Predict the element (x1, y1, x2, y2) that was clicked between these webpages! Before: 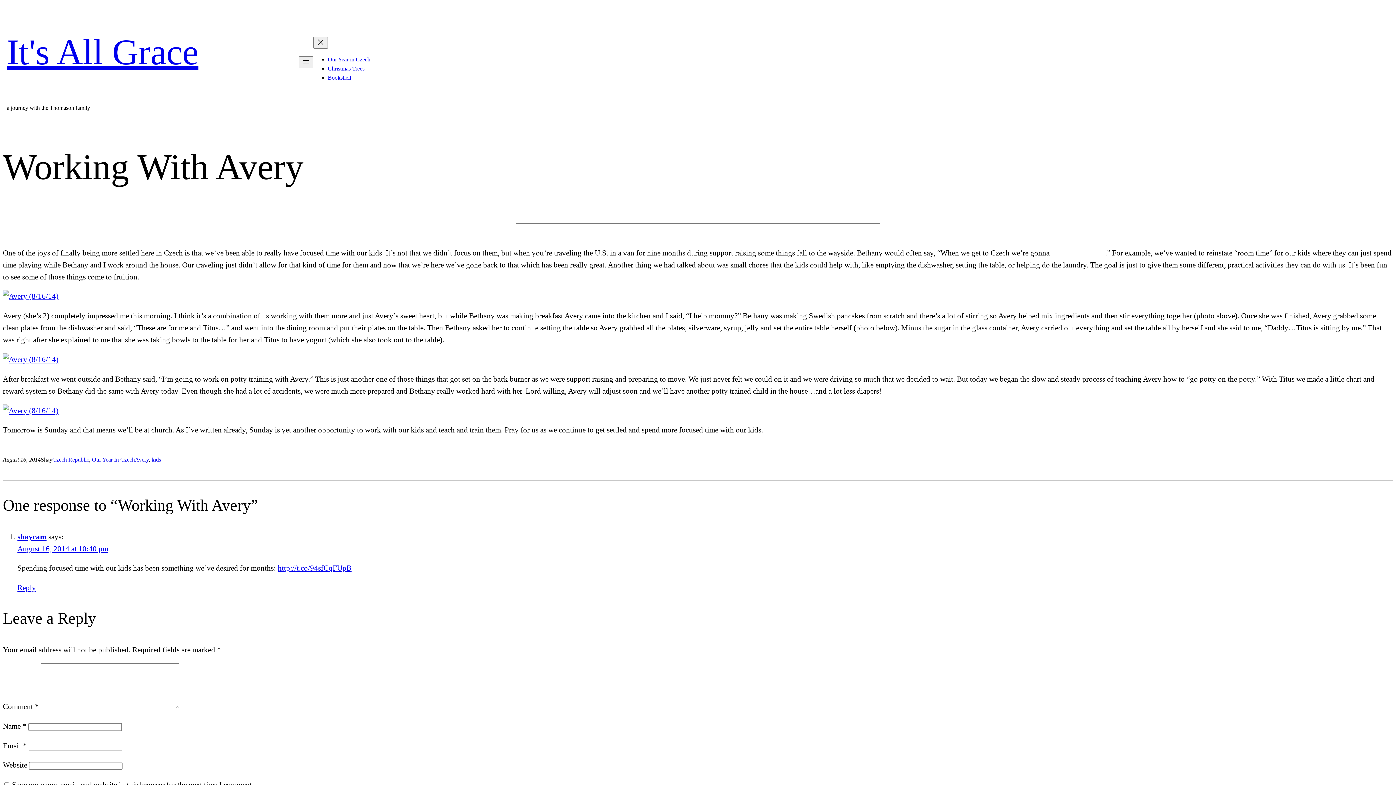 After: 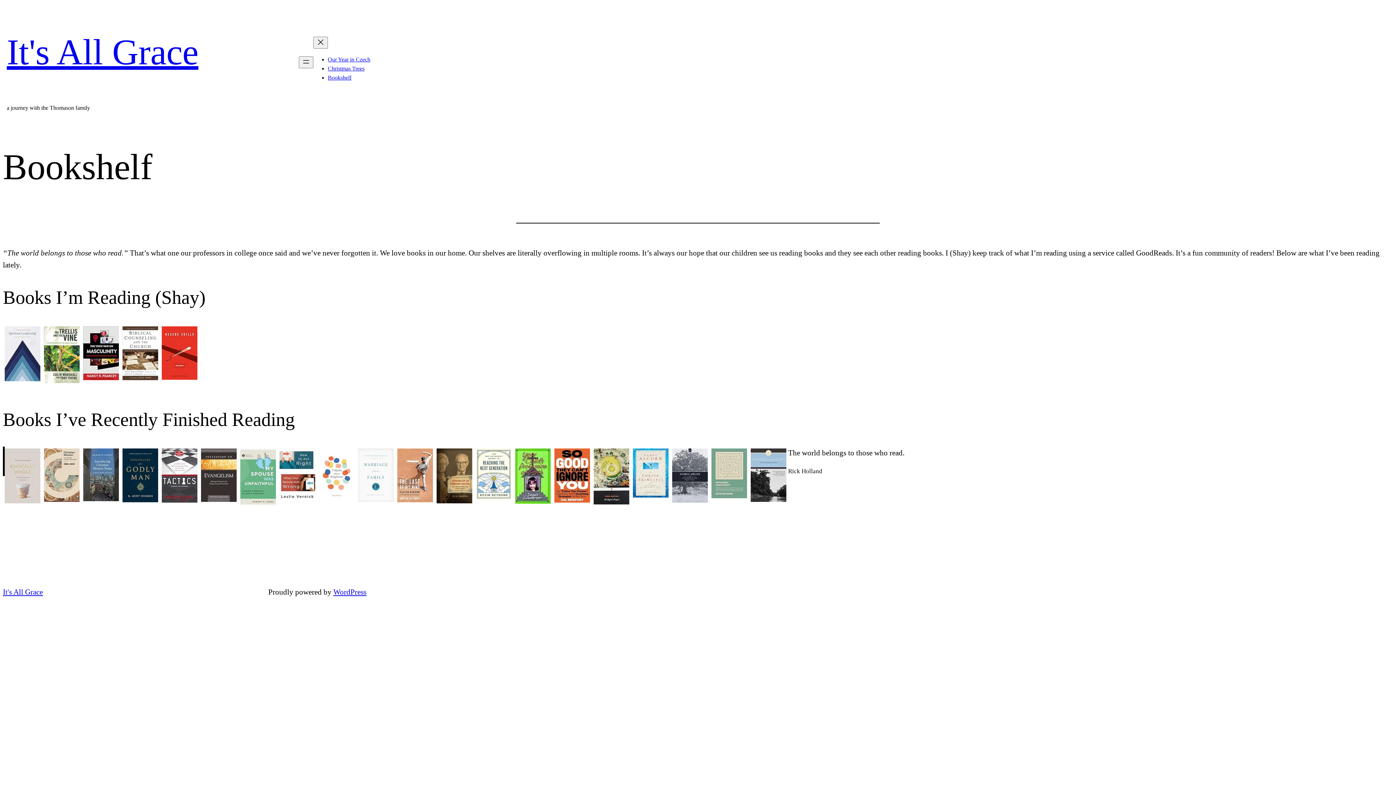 Action: bbox: (327, 74, 351, 80) label: Bookshelf